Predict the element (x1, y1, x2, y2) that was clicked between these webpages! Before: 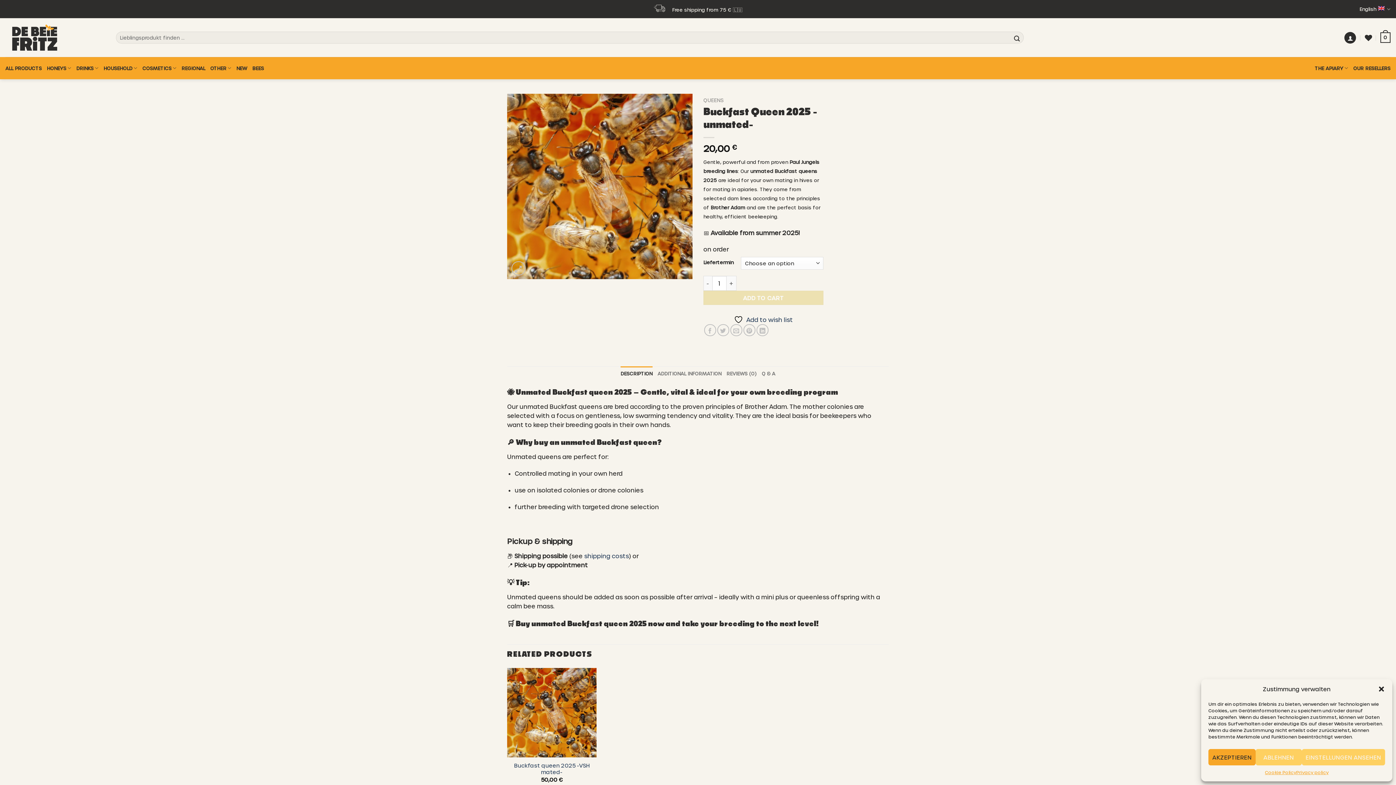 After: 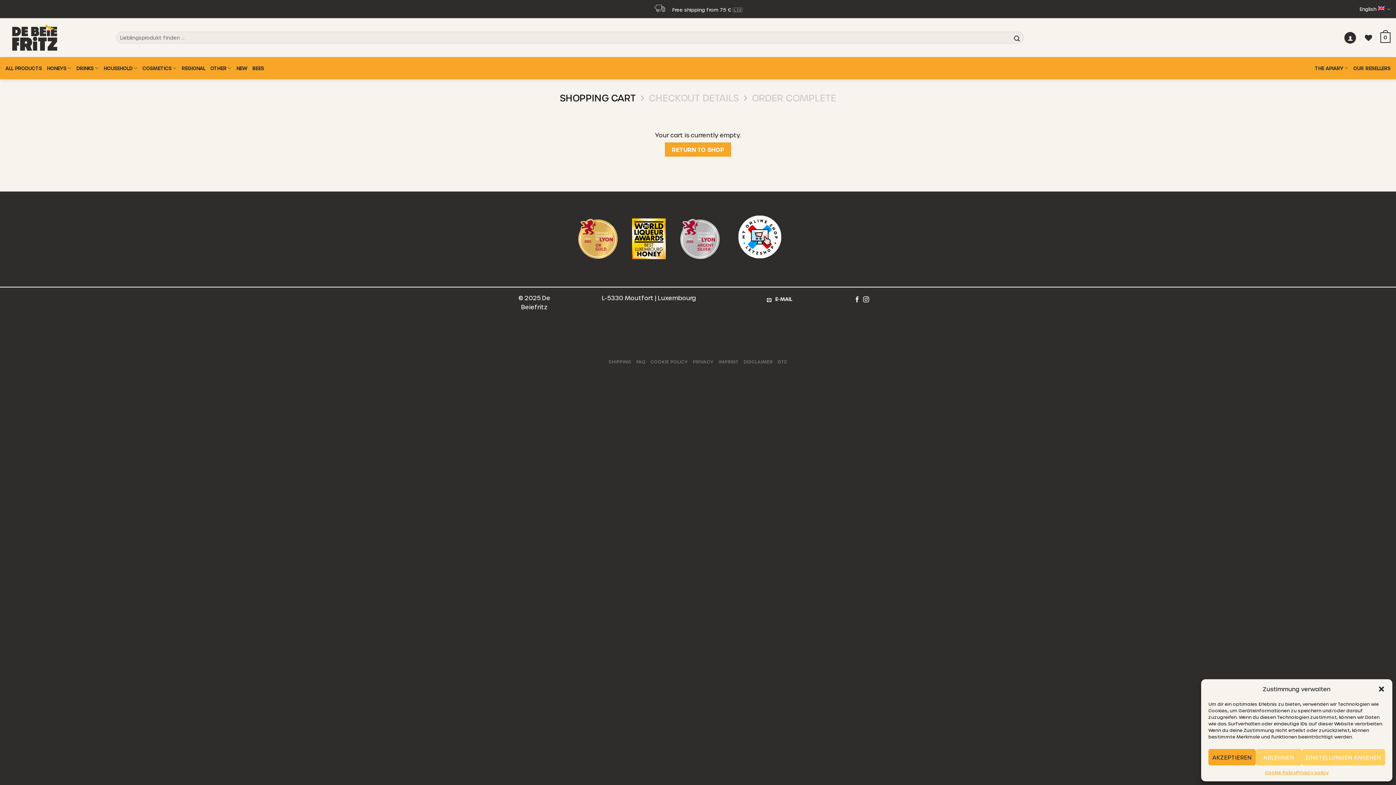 Action: label: 0 bbox: (1380, 27, 1390, 47)